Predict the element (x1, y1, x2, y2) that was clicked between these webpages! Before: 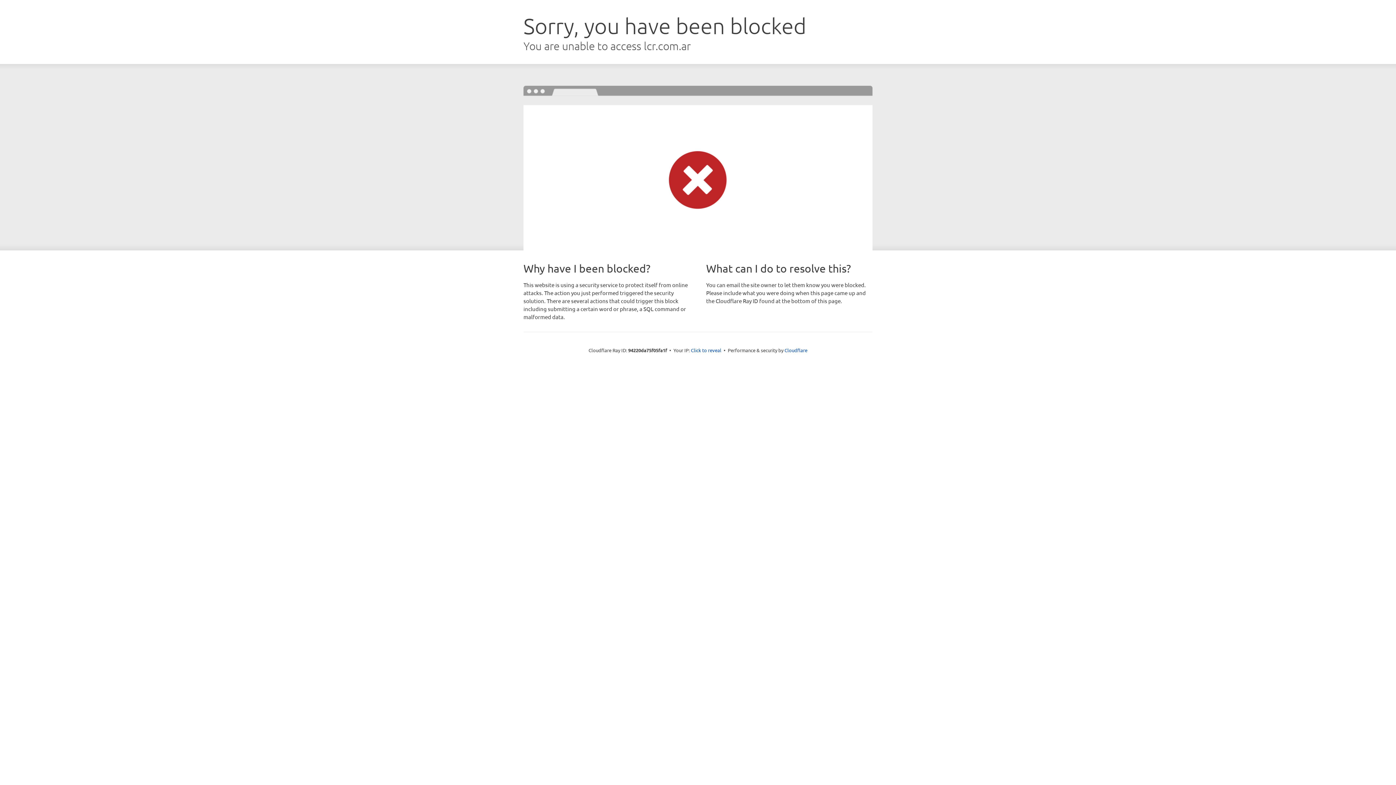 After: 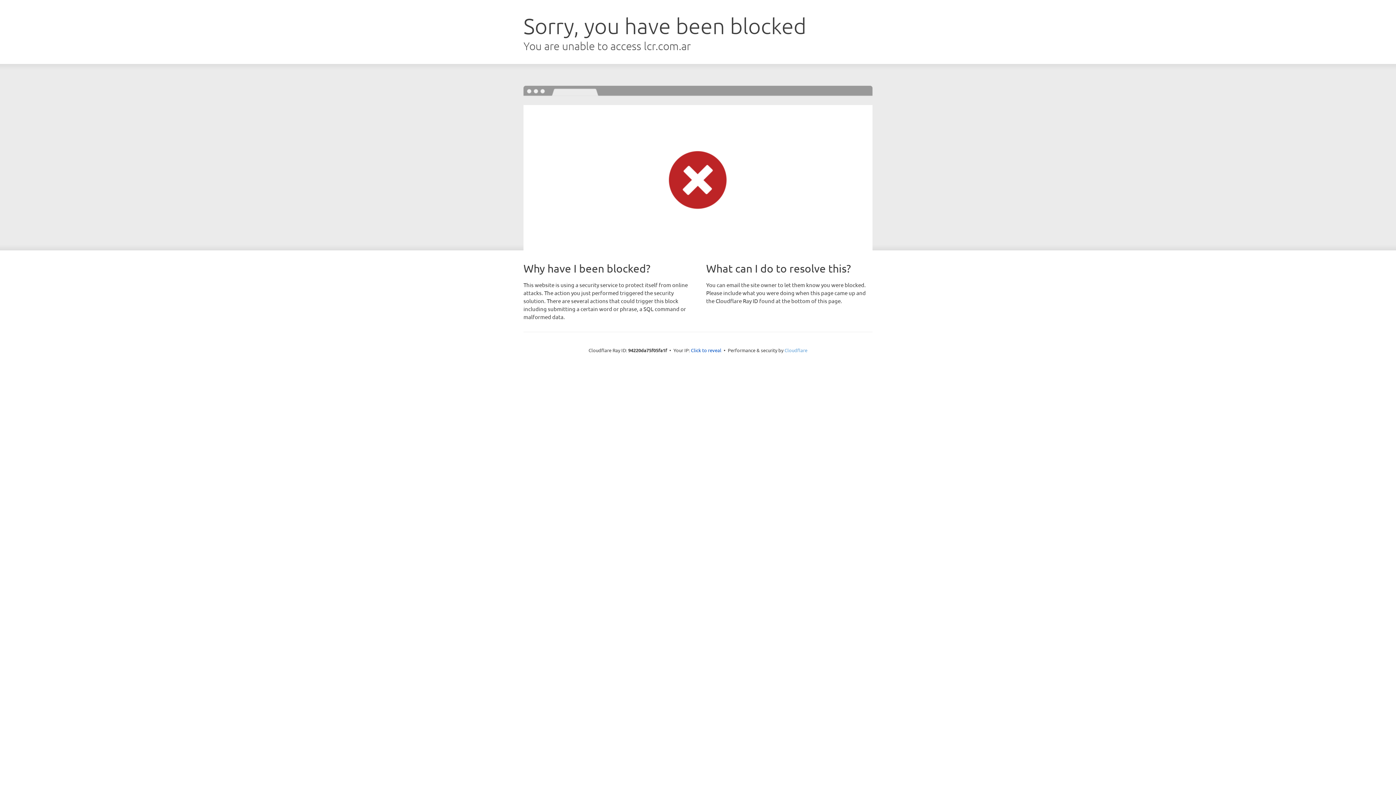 Action: bbox: (784, 347, 807, 353) label: Cloudflare